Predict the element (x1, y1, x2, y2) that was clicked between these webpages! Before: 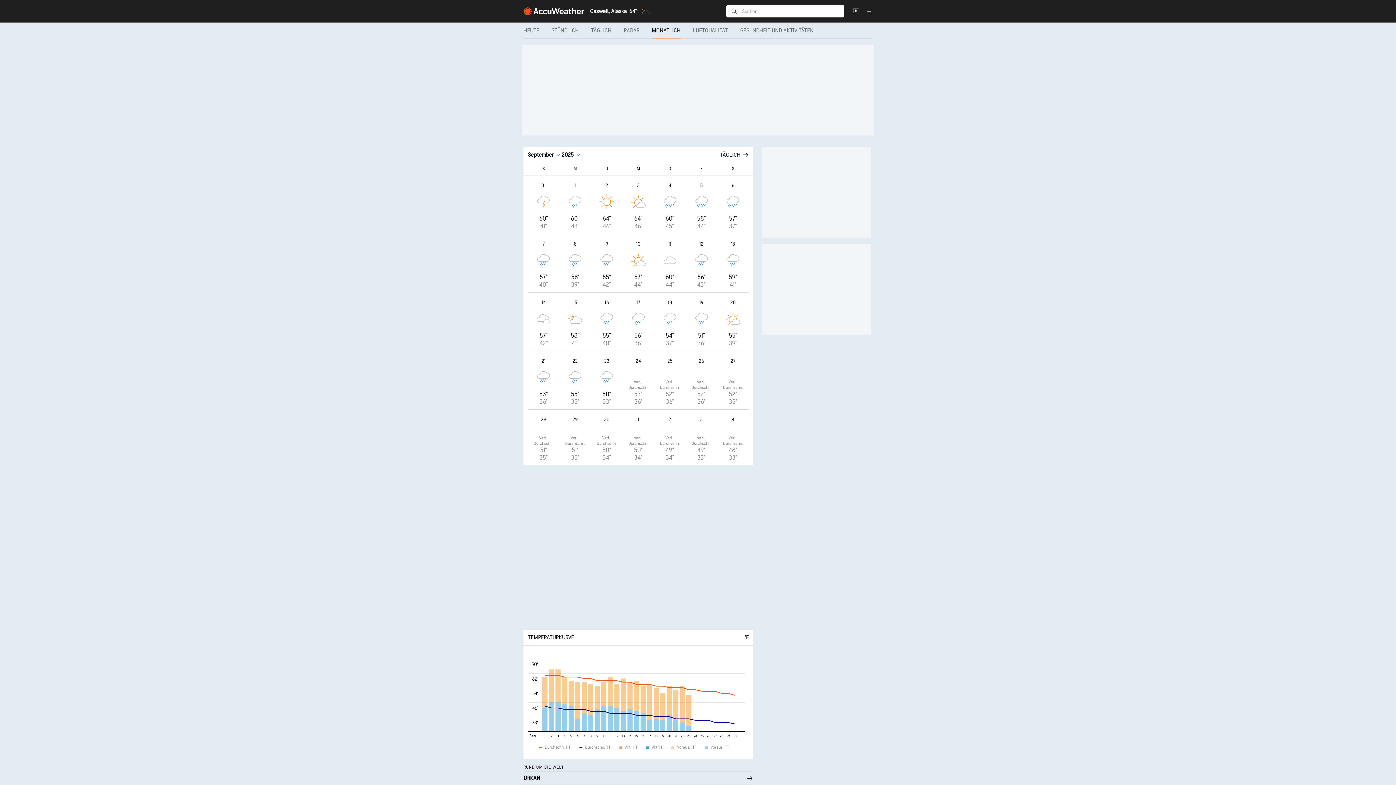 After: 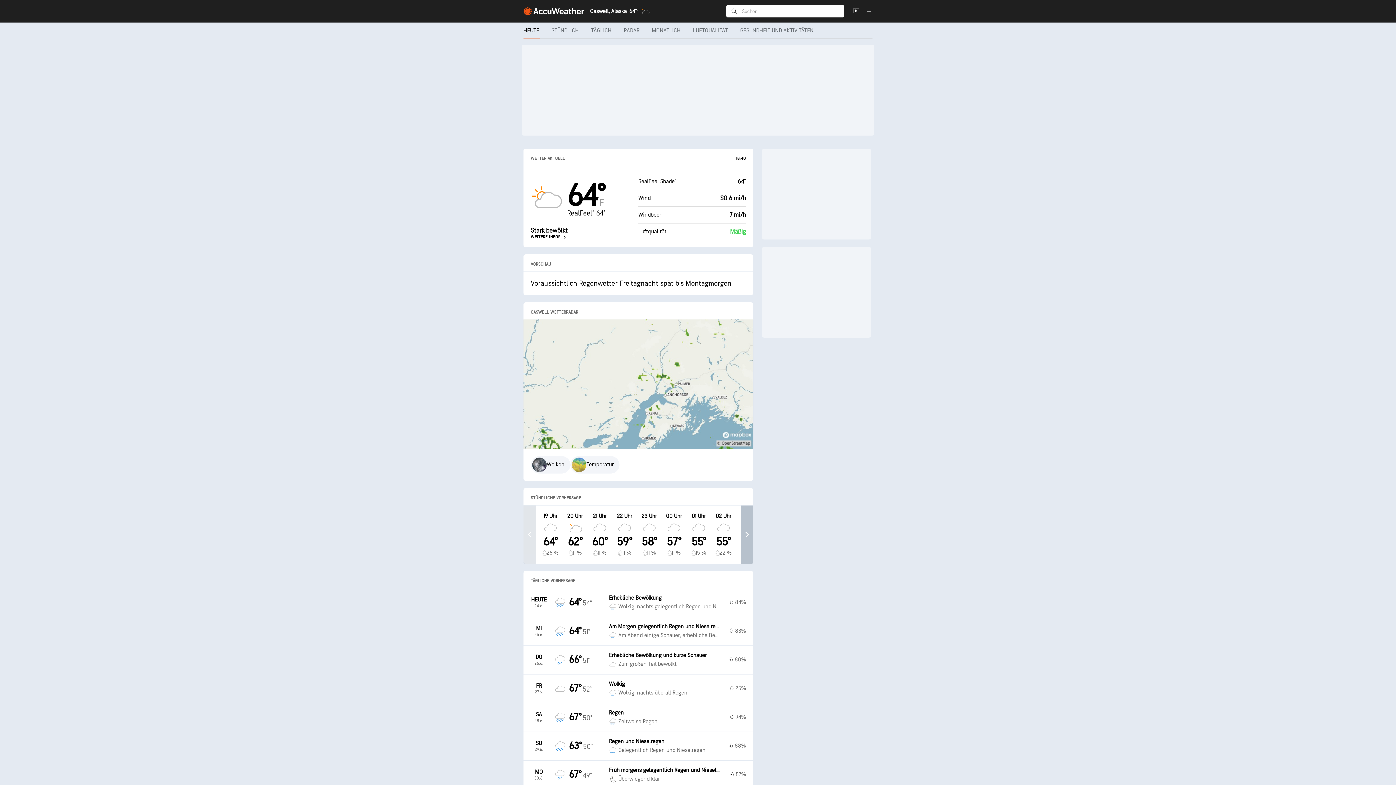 Action: label: HEUTE bbox: (523, 22, 545, 38)